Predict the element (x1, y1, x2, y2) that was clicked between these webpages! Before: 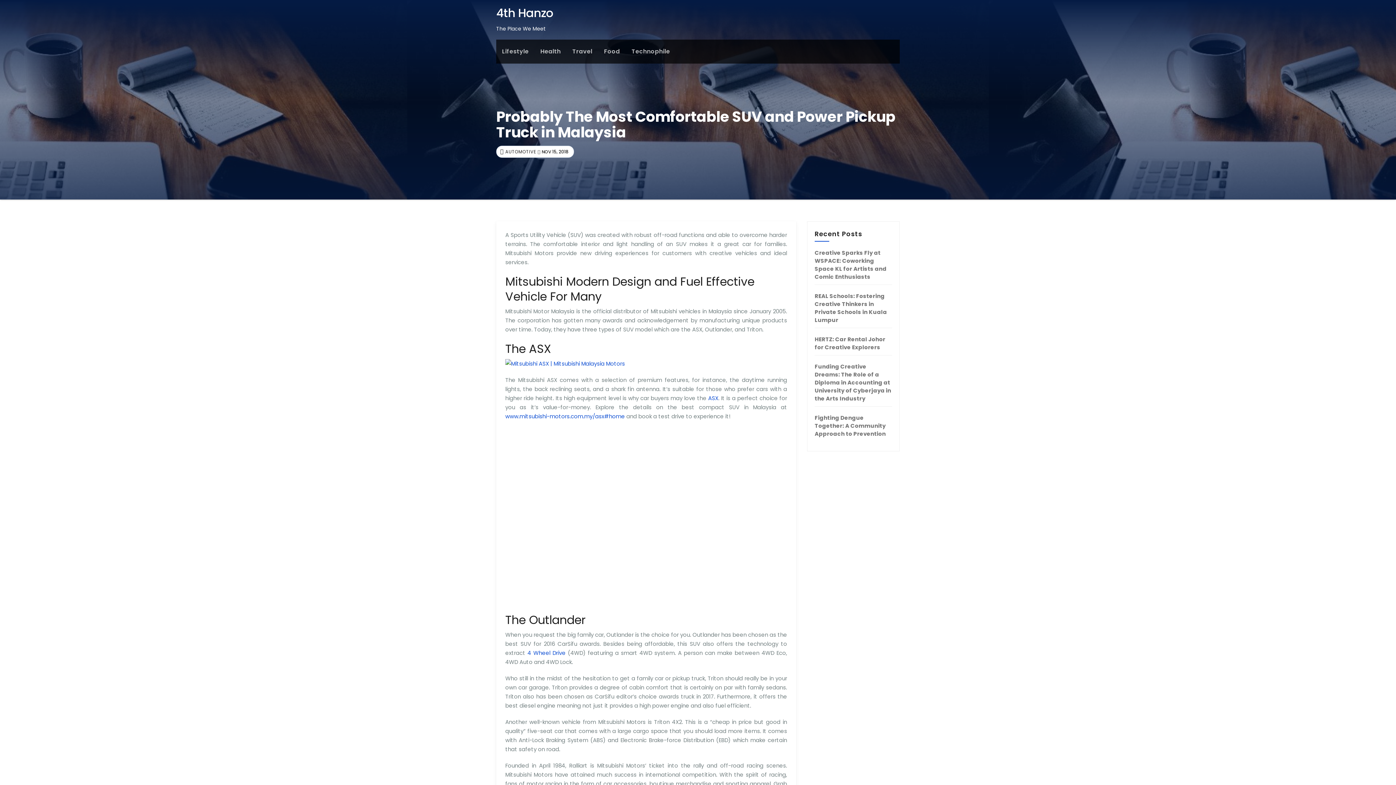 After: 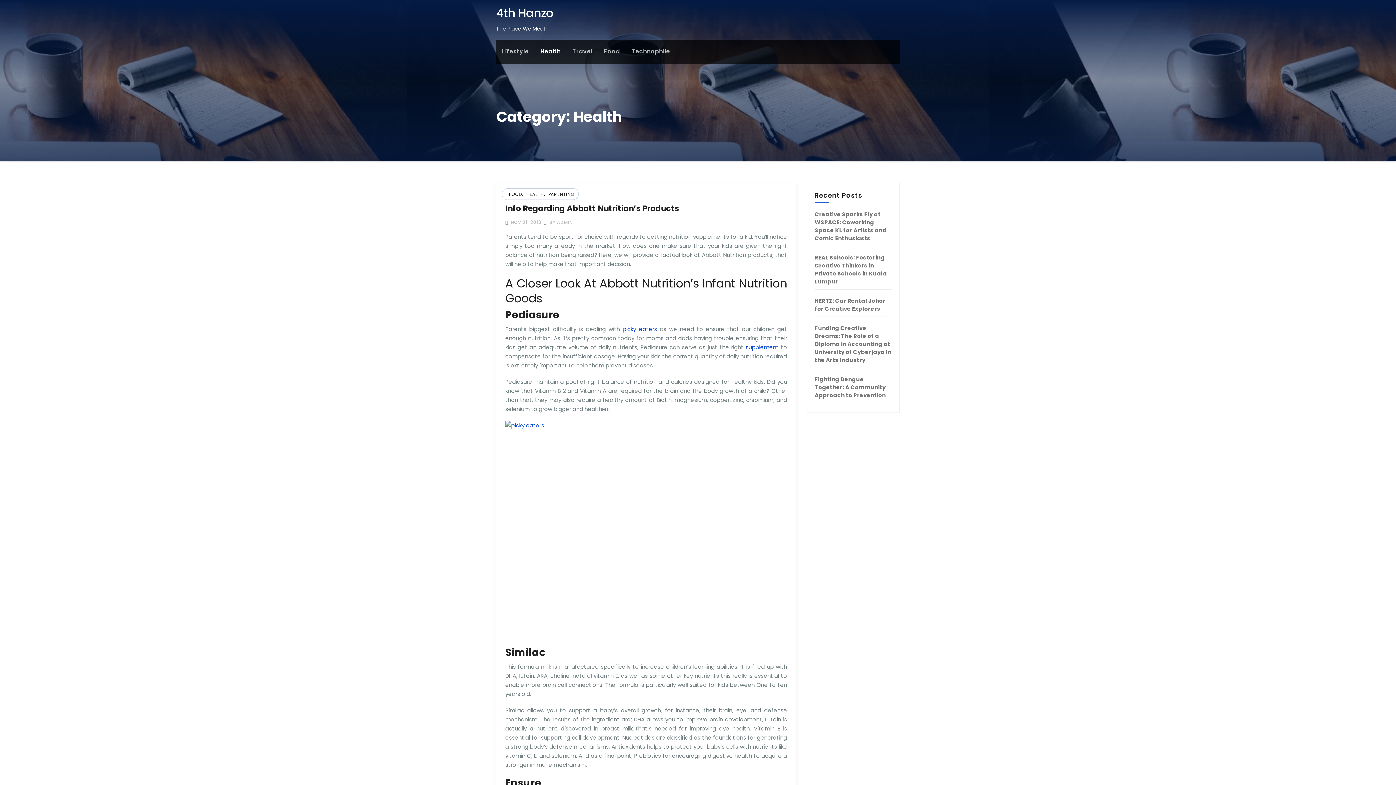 Action: label: Health bbox: (534, 39, 566, 63)